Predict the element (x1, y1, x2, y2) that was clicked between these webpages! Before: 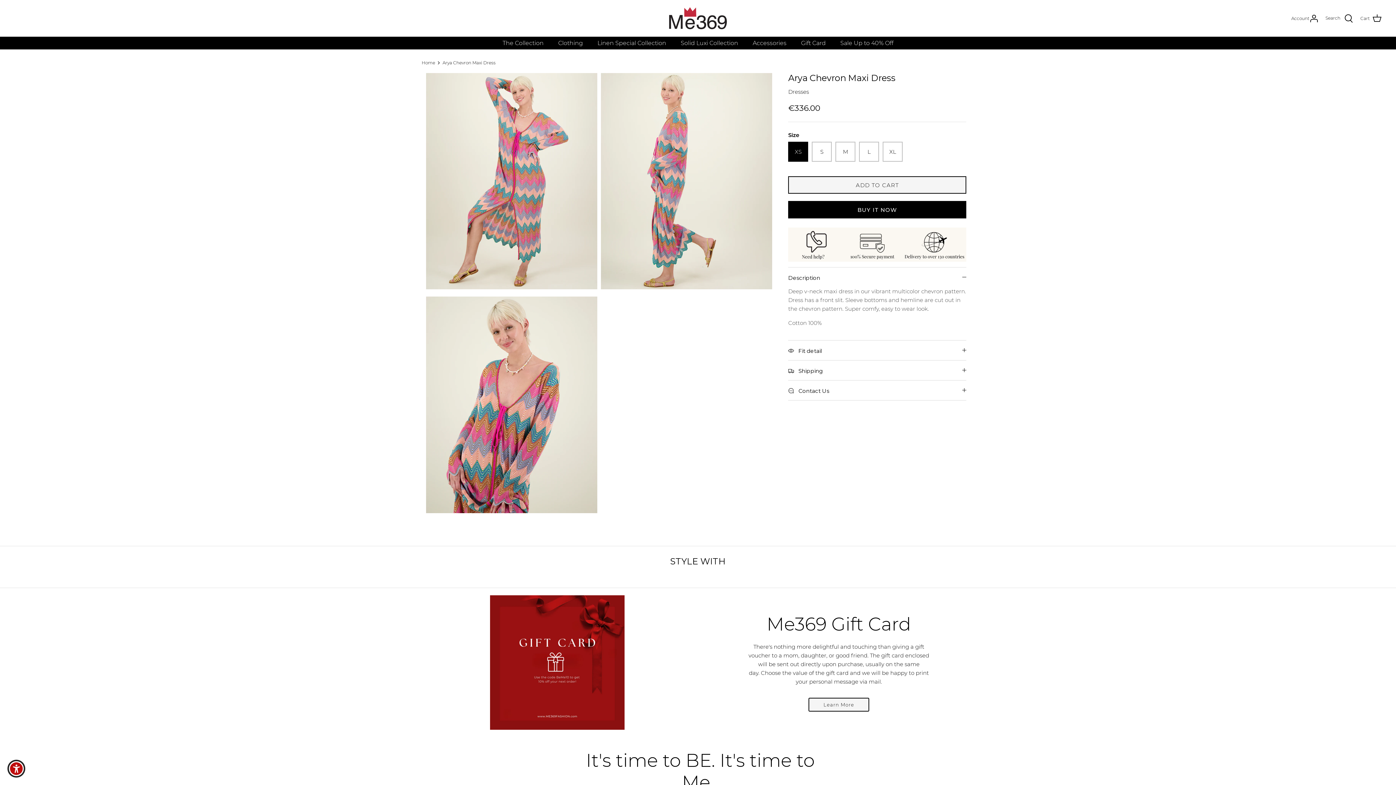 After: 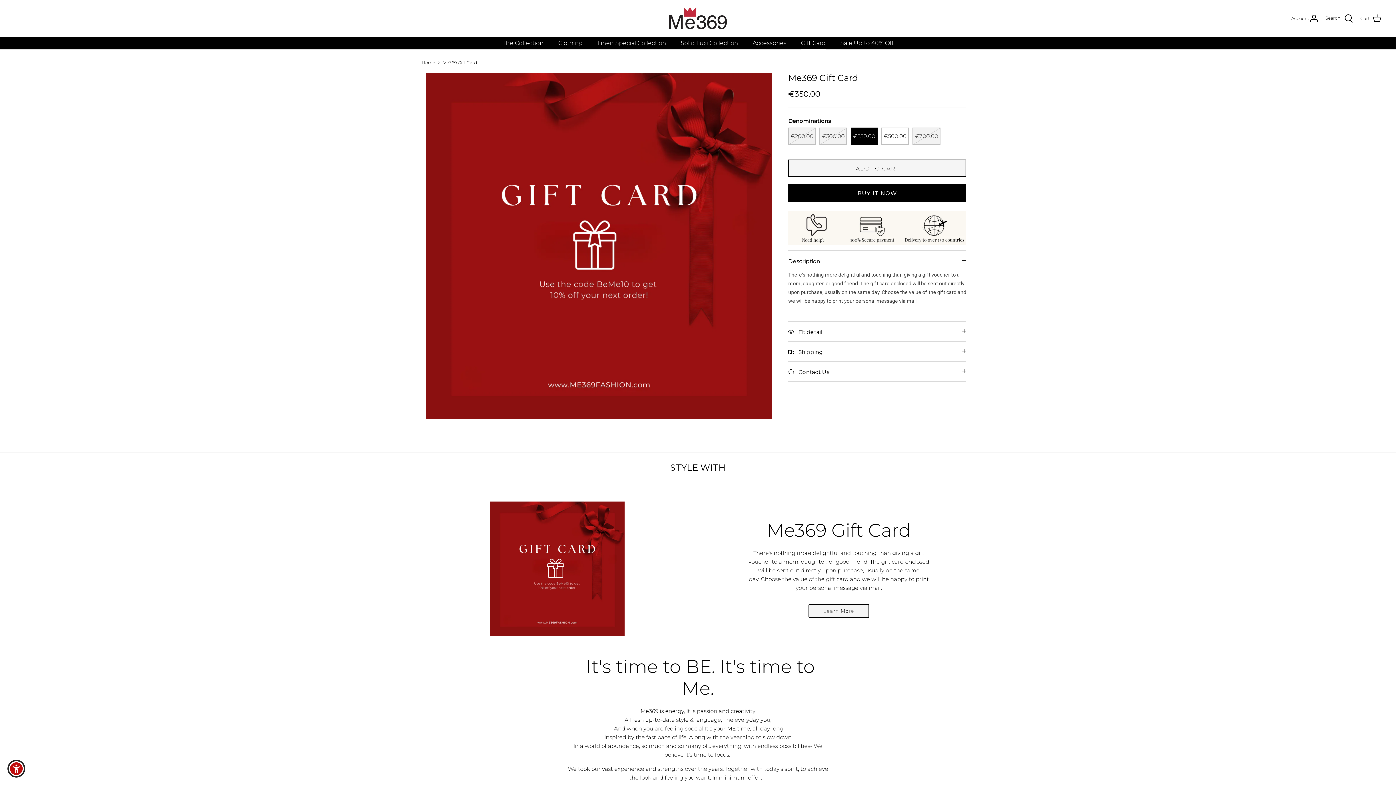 Action: bbox: (421, 595, 692, 730)